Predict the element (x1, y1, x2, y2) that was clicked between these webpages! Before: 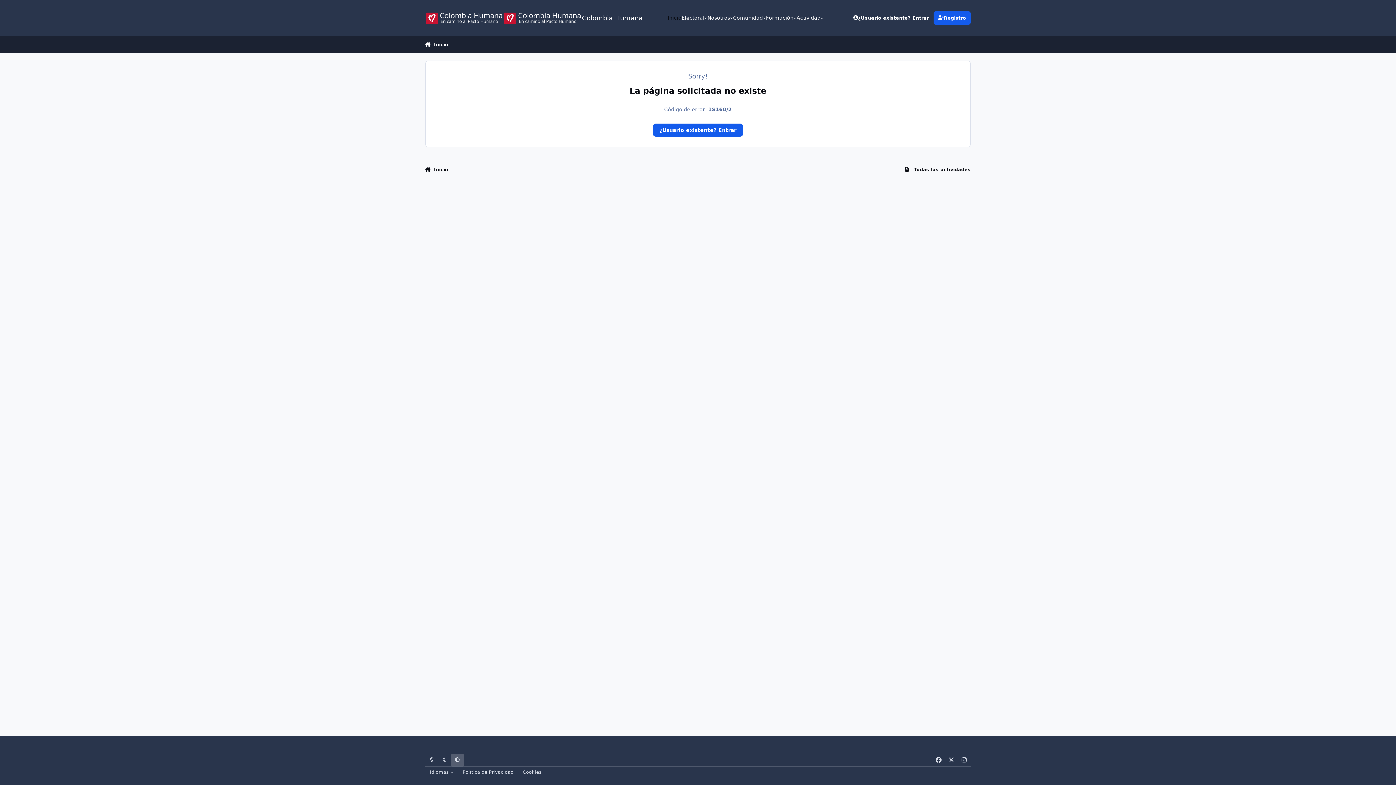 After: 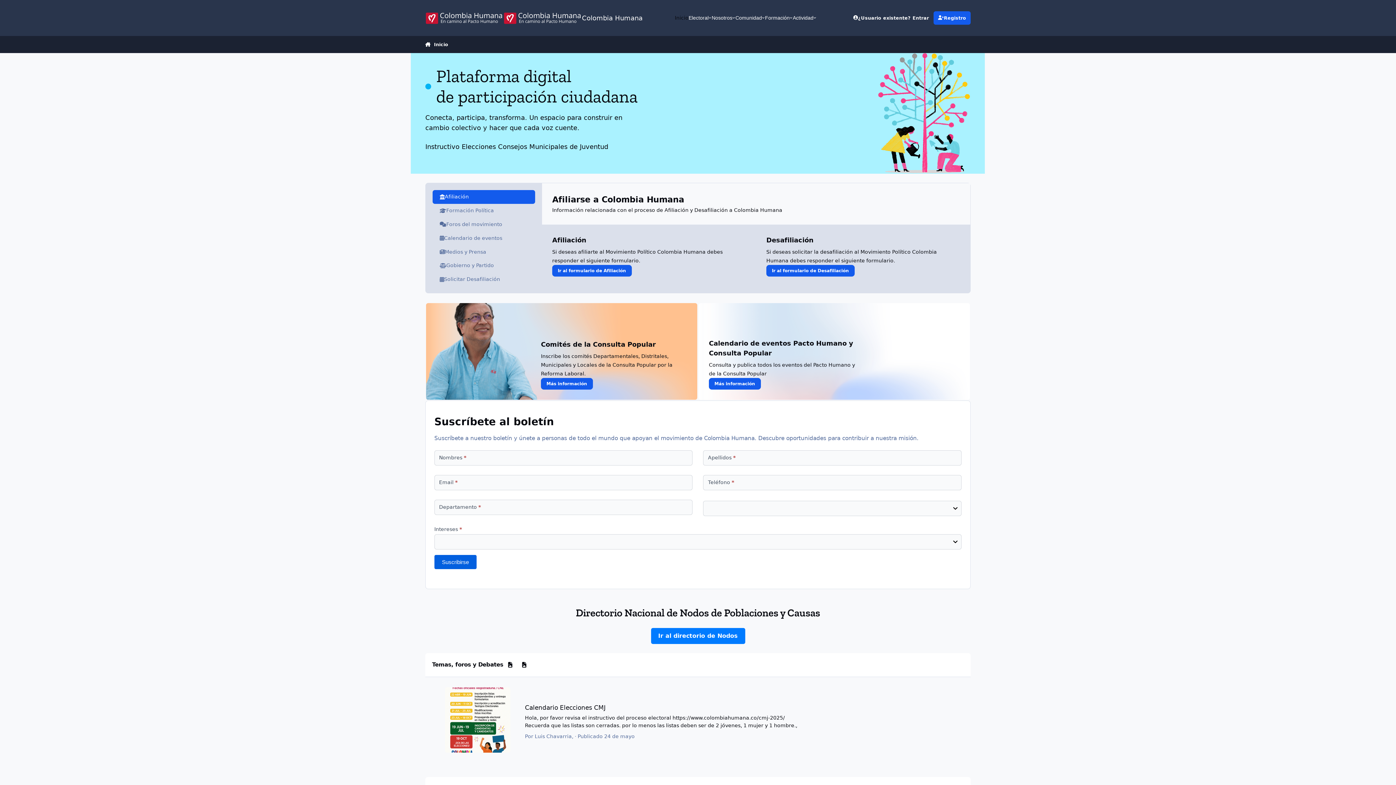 Action: bbox: (425, 0, 642, 36) label: Colombia Humana